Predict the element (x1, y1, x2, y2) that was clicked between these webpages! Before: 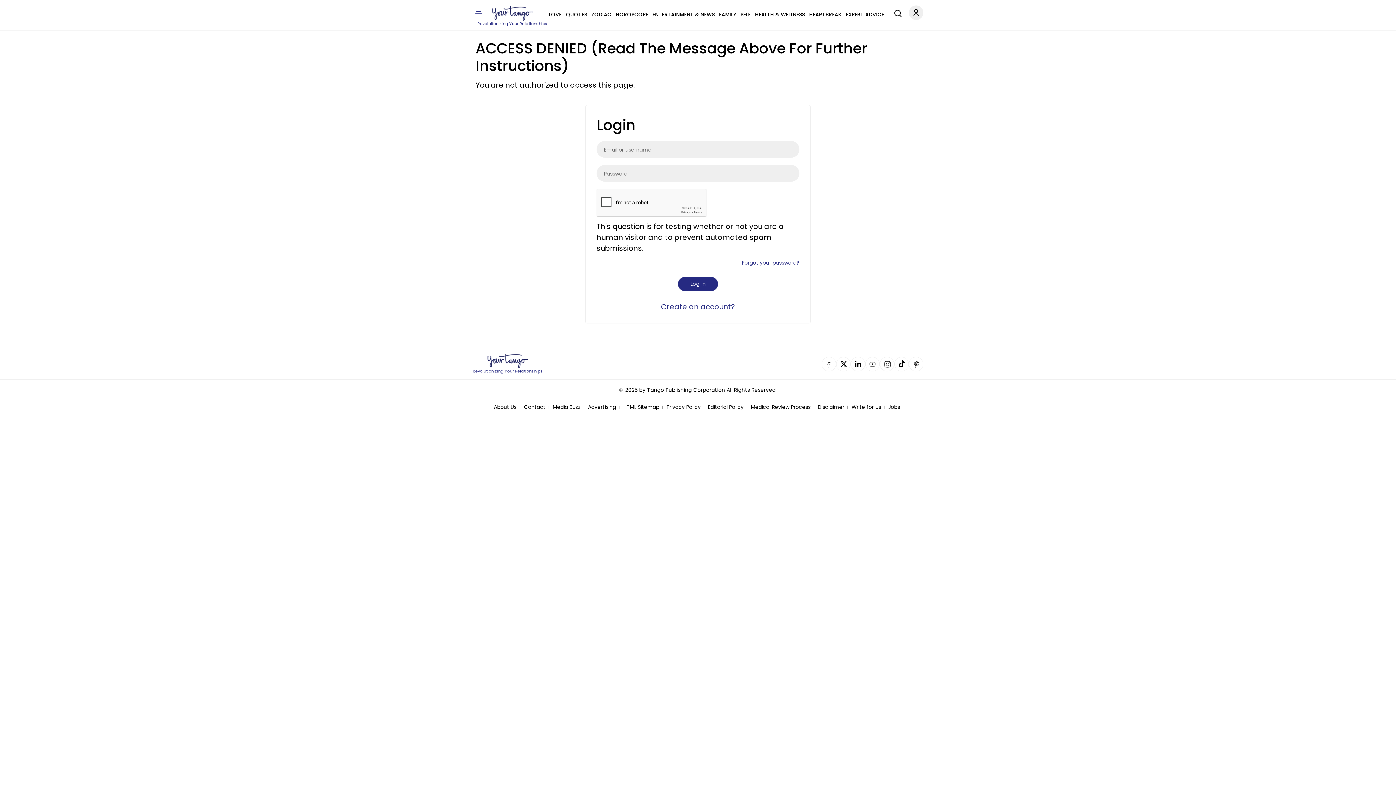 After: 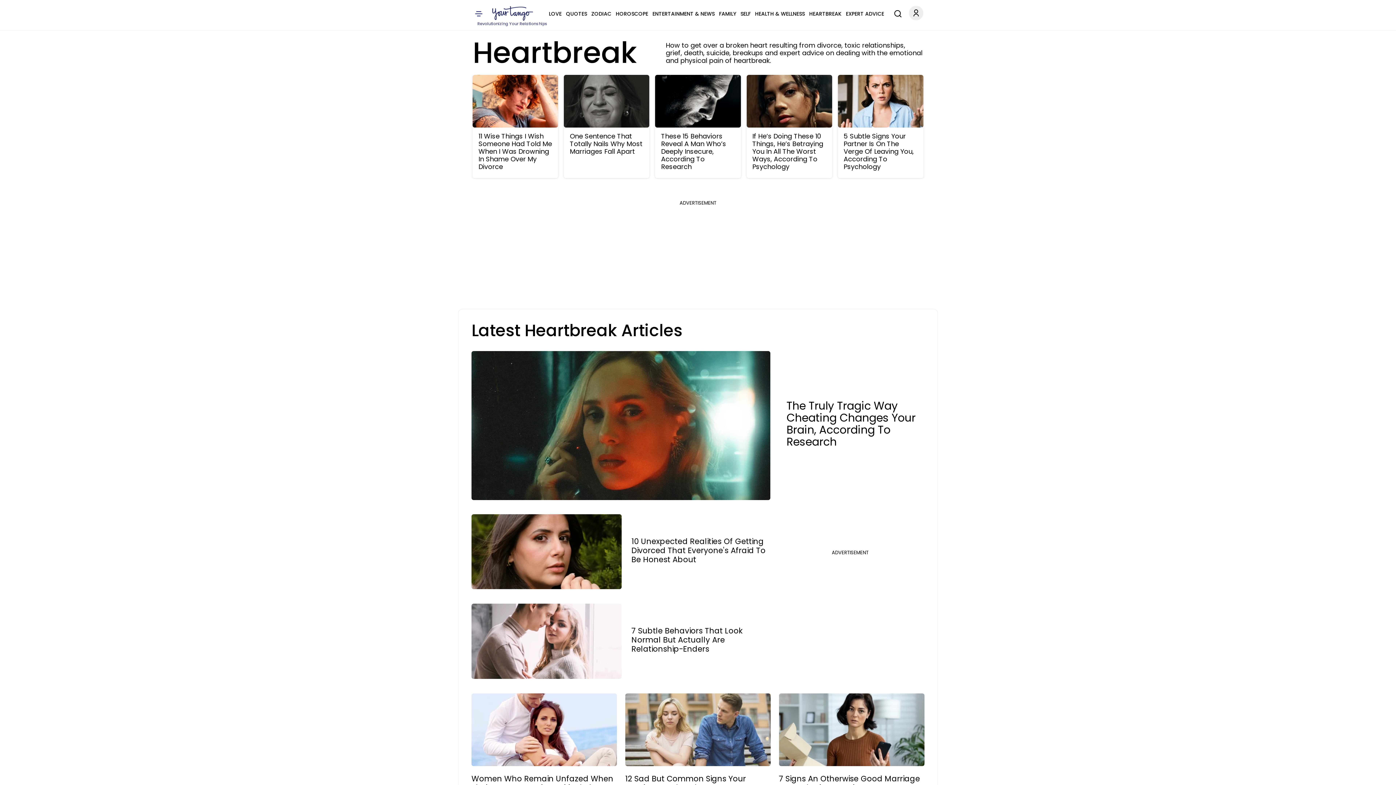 Action: bbox: (809, 9, 841, 19) label: HEARTBREAK